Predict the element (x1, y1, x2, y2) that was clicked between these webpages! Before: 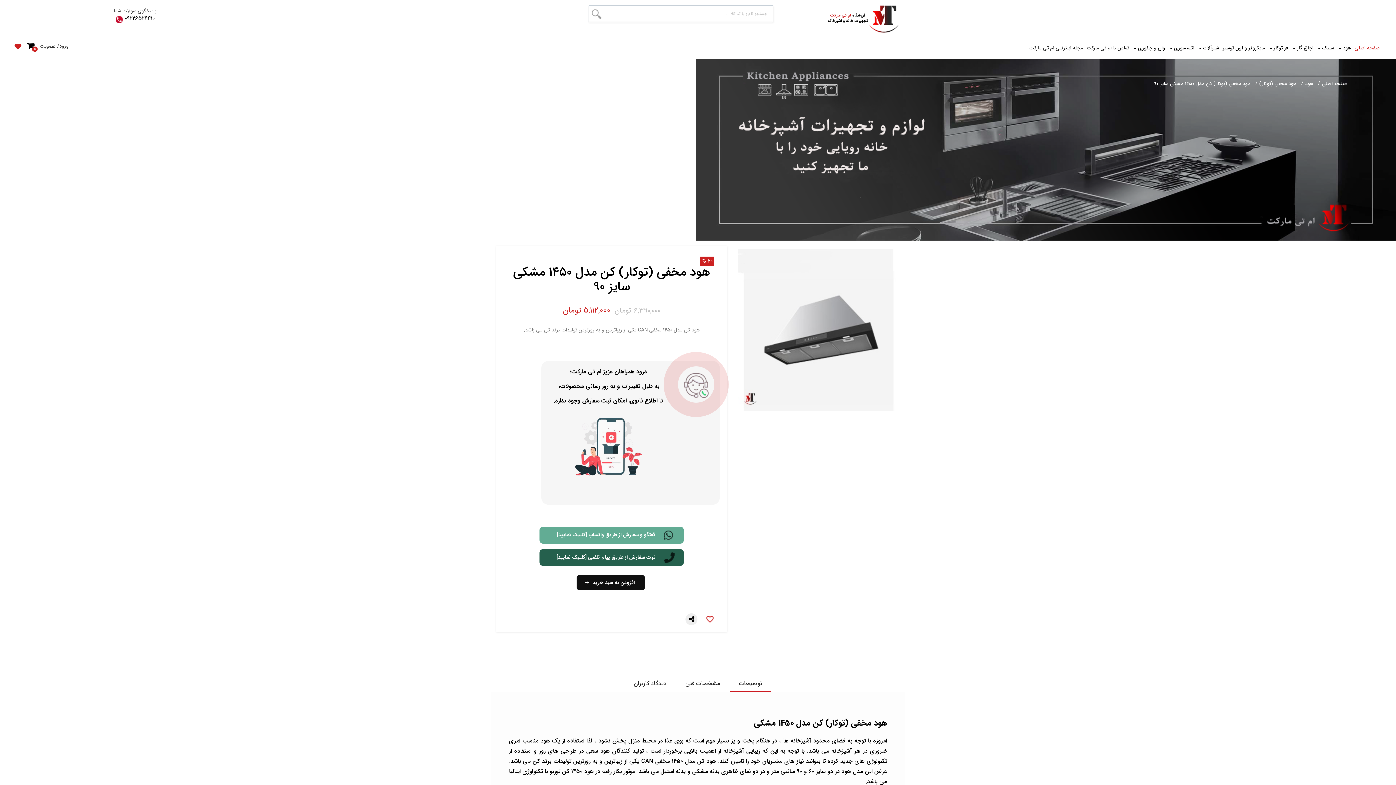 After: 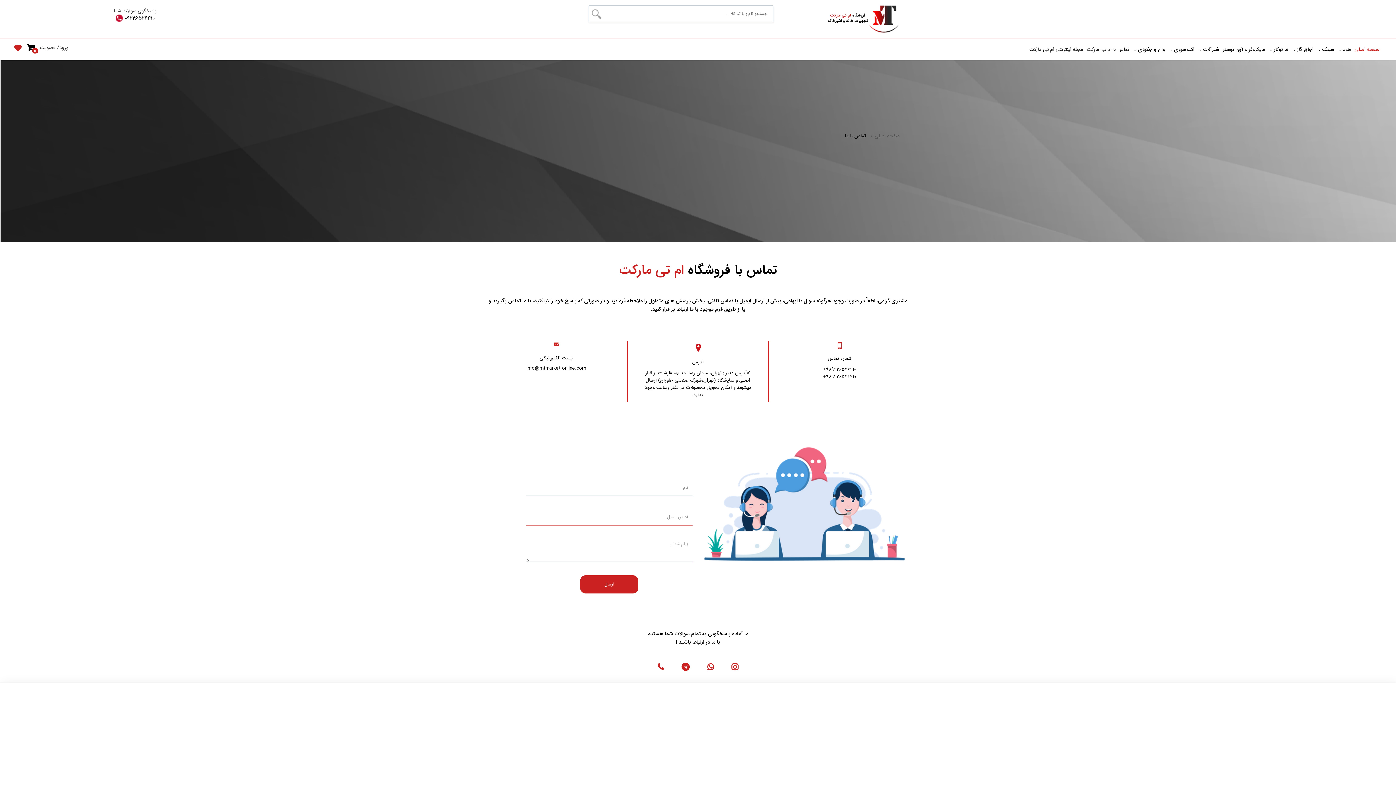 Action: bbox: (1085, 38, 1131, 57) label: تماس با ام تی مارکت